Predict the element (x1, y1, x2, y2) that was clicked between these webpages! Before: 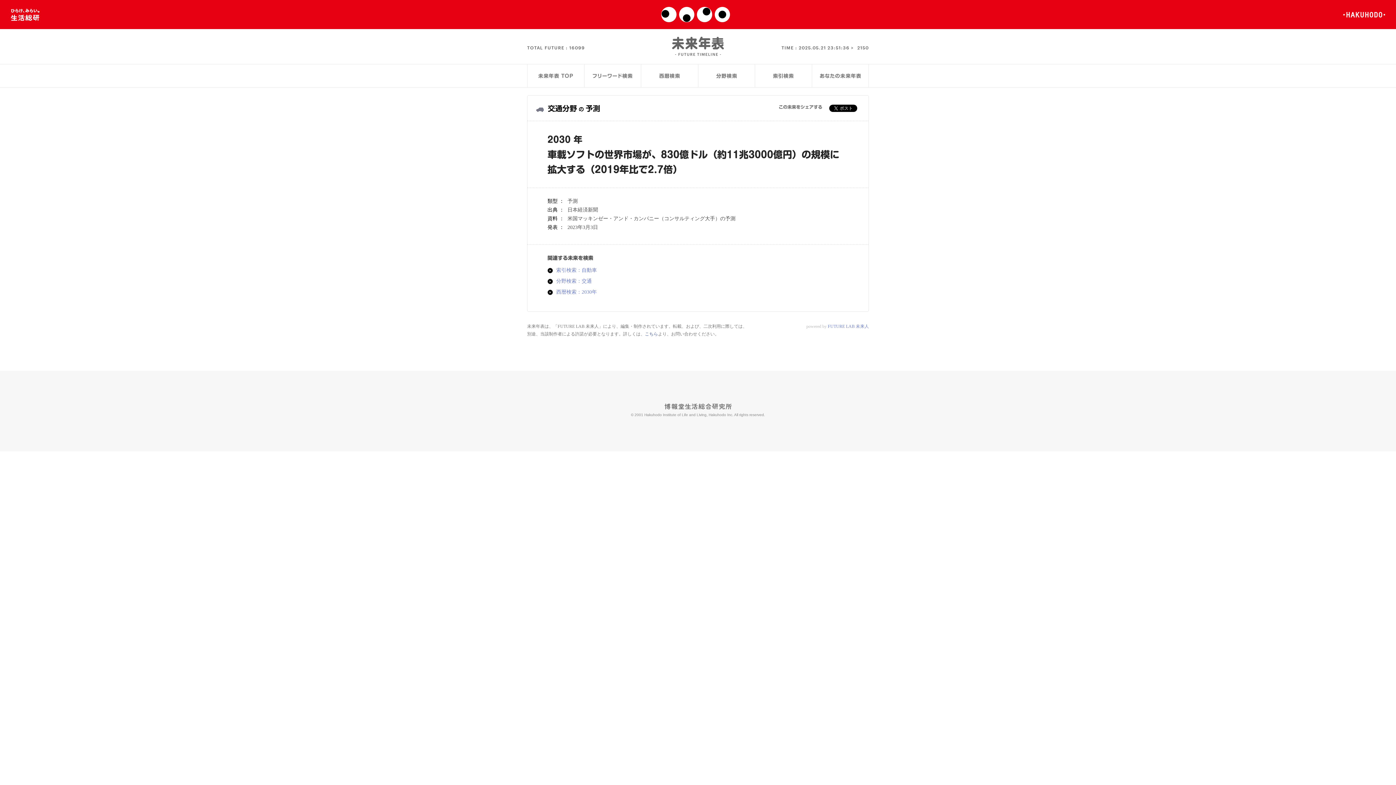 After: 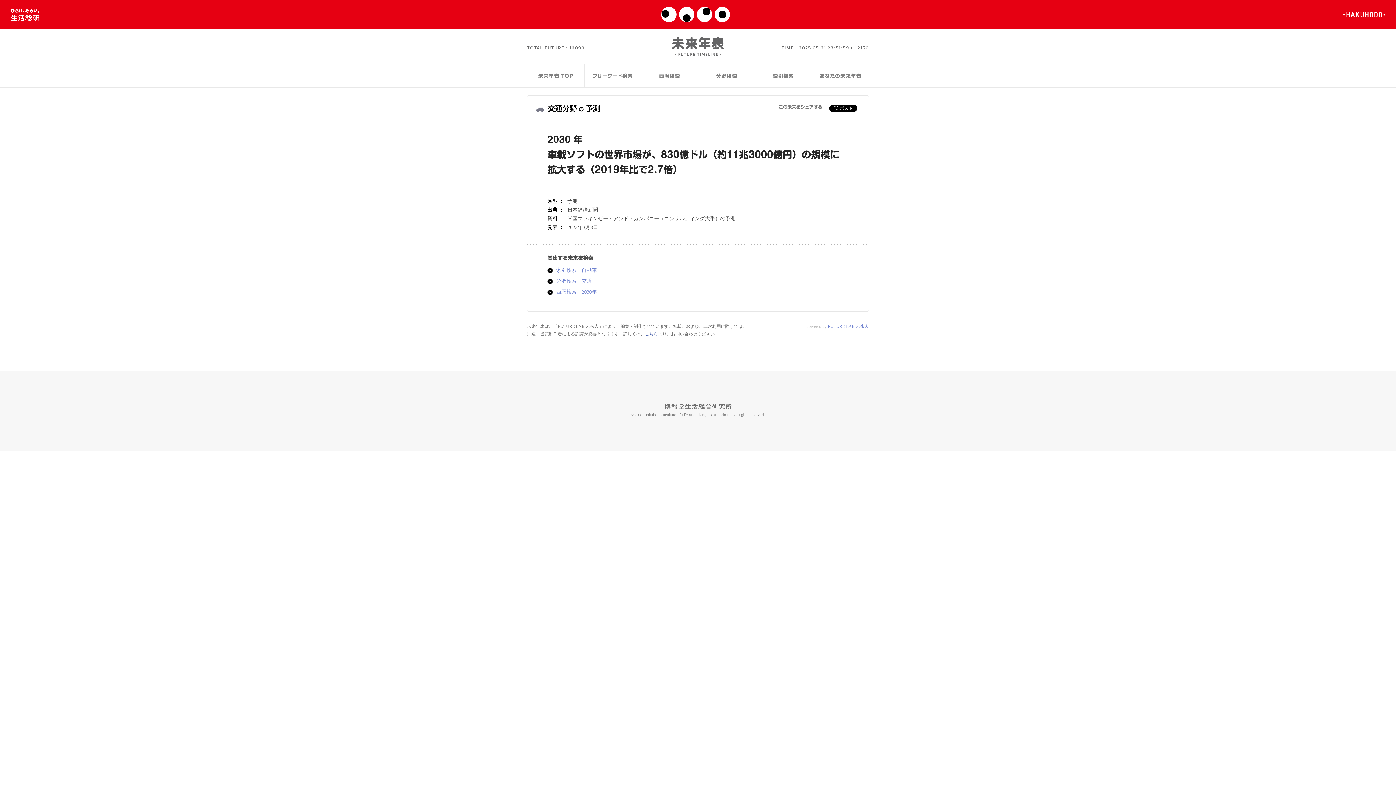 Action: bbox: (1343, 11, 1385, 17)